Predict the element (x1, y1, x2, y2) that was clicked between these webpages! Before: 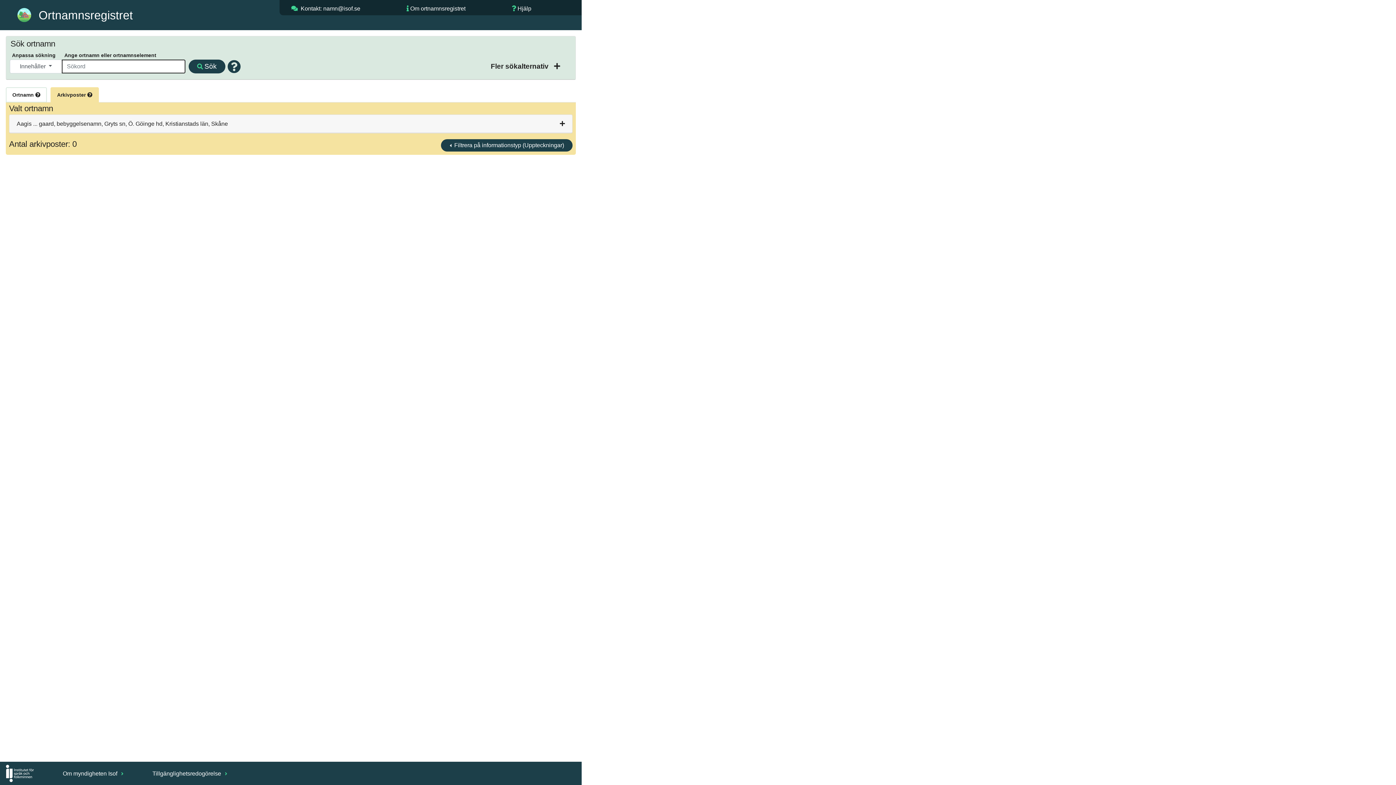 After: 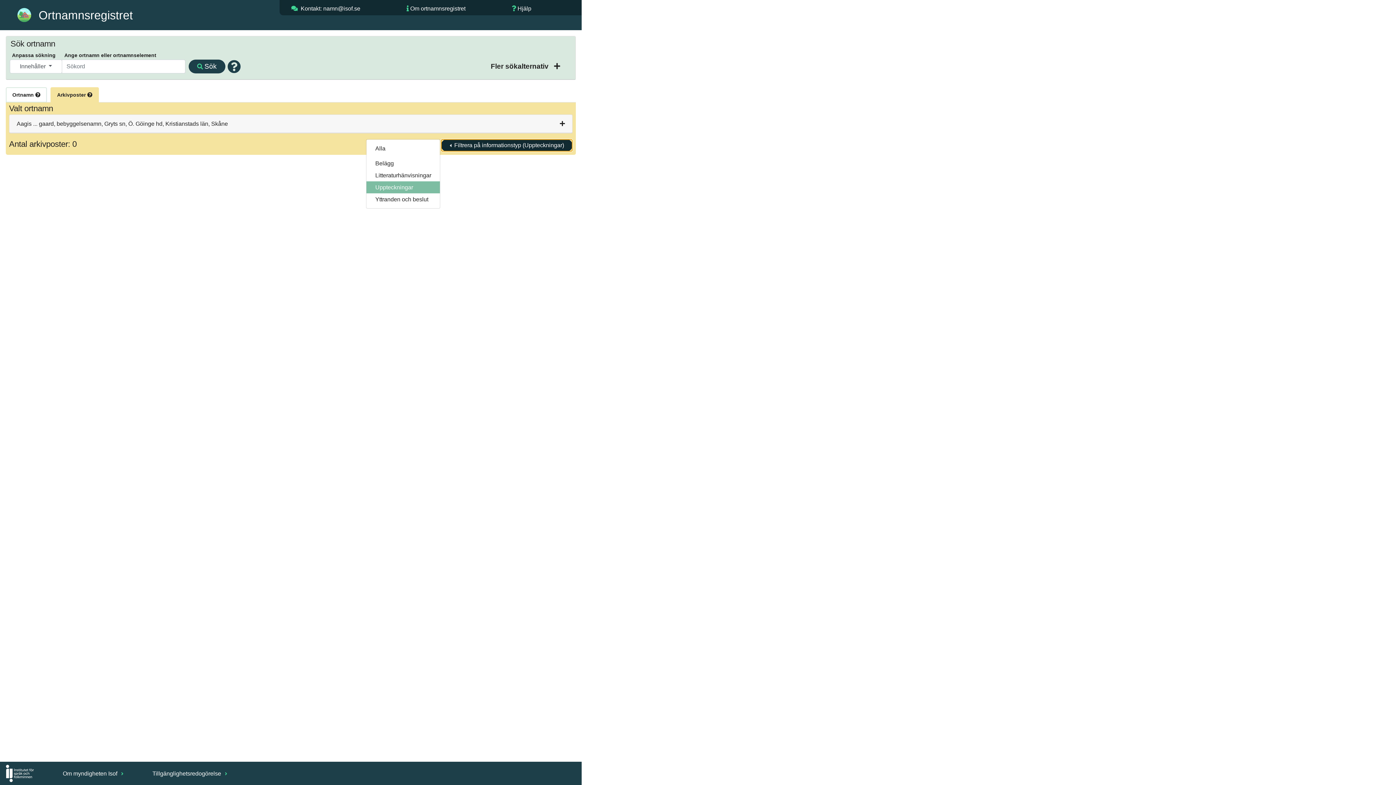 Action: bbox: (441, 139, 572, 151) label:  Filtrera på informationstyp (Uppteckningar)